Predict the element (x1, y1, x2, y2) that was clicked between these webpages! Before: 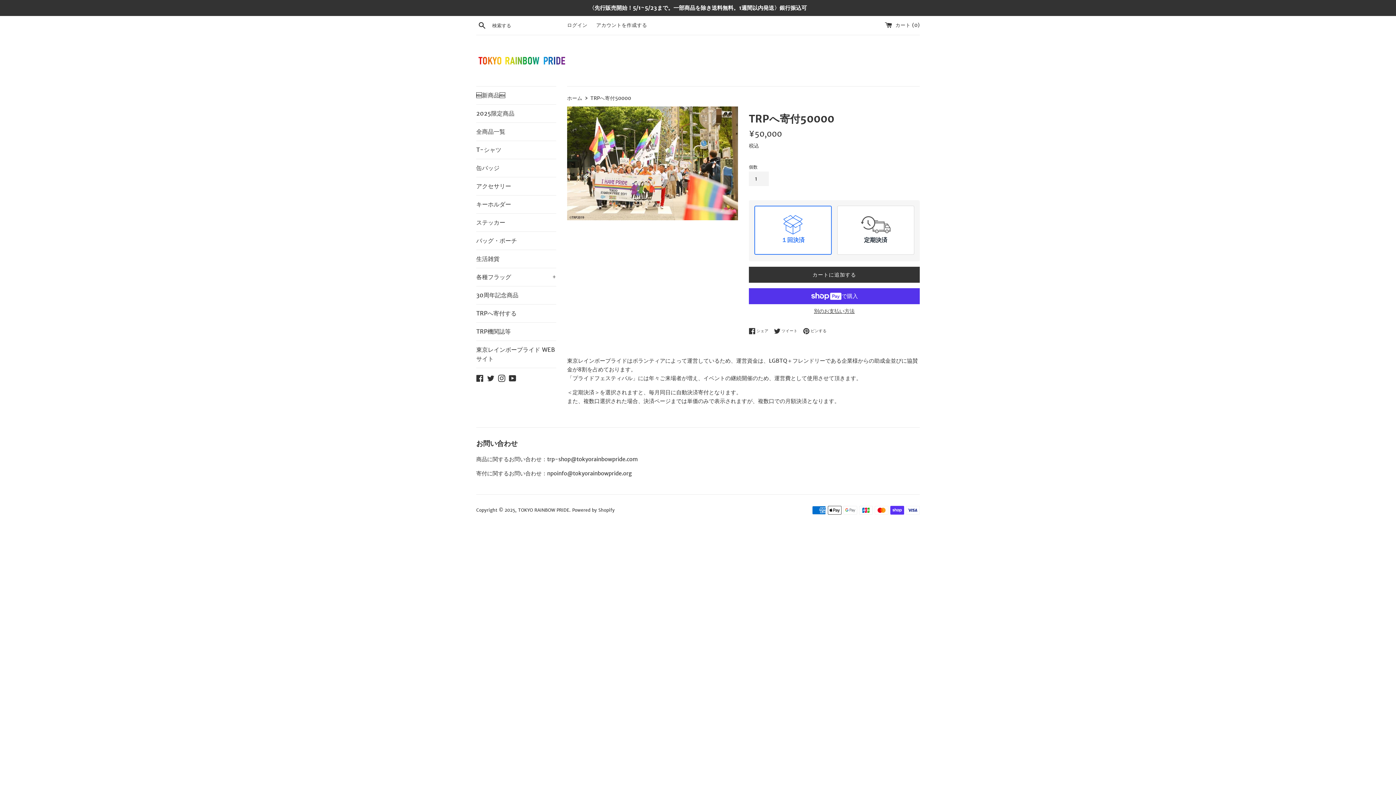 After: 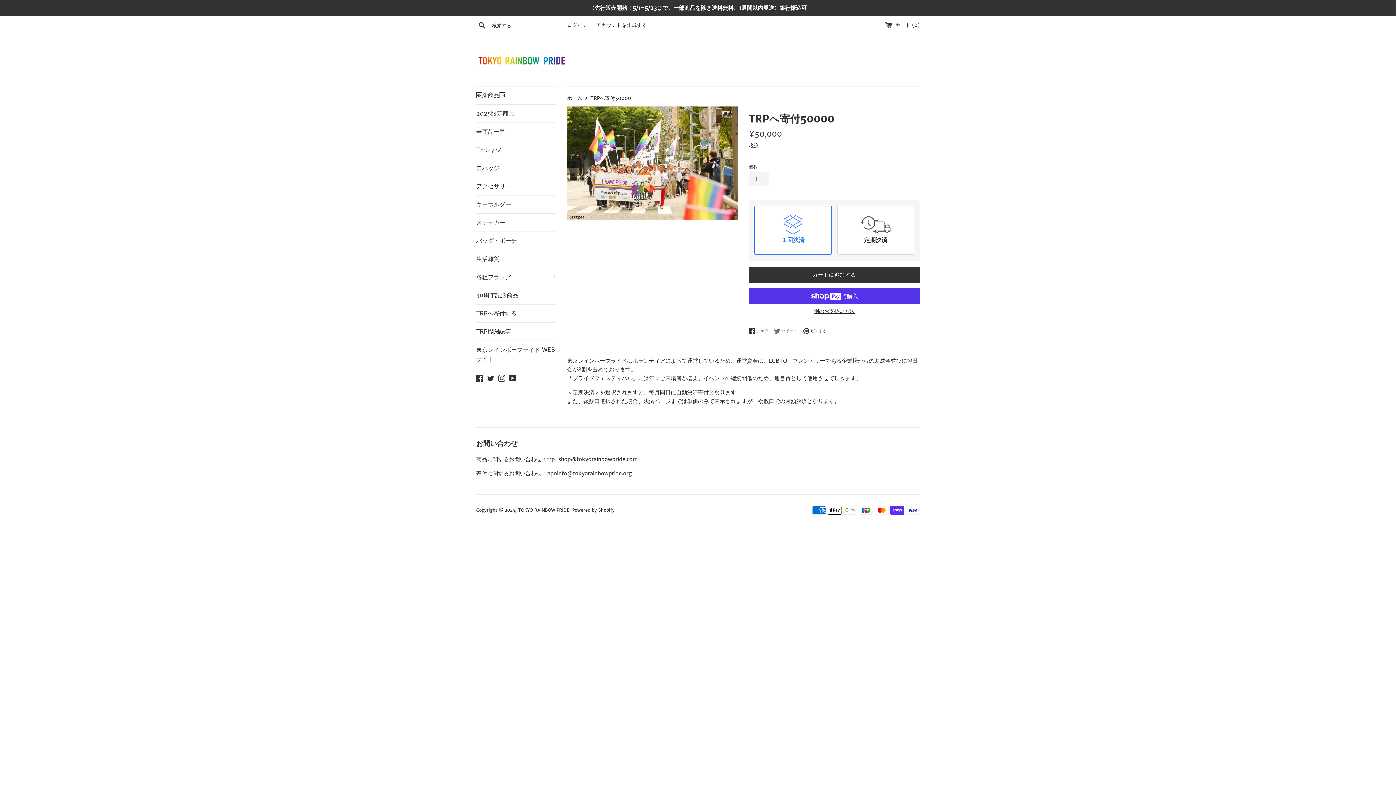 Action: label:  ツイート
Twitterに投稿する bbox: (774, 258, 801, 264)